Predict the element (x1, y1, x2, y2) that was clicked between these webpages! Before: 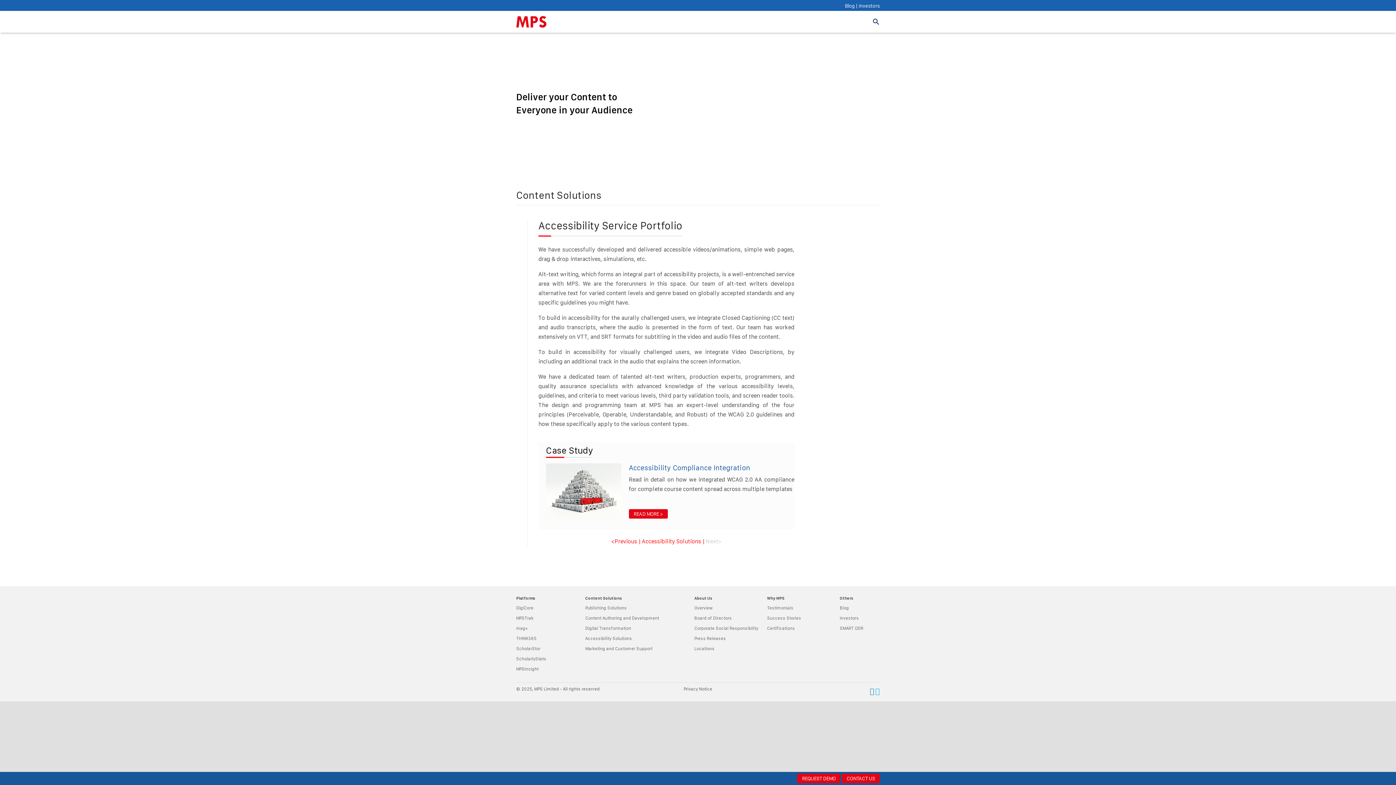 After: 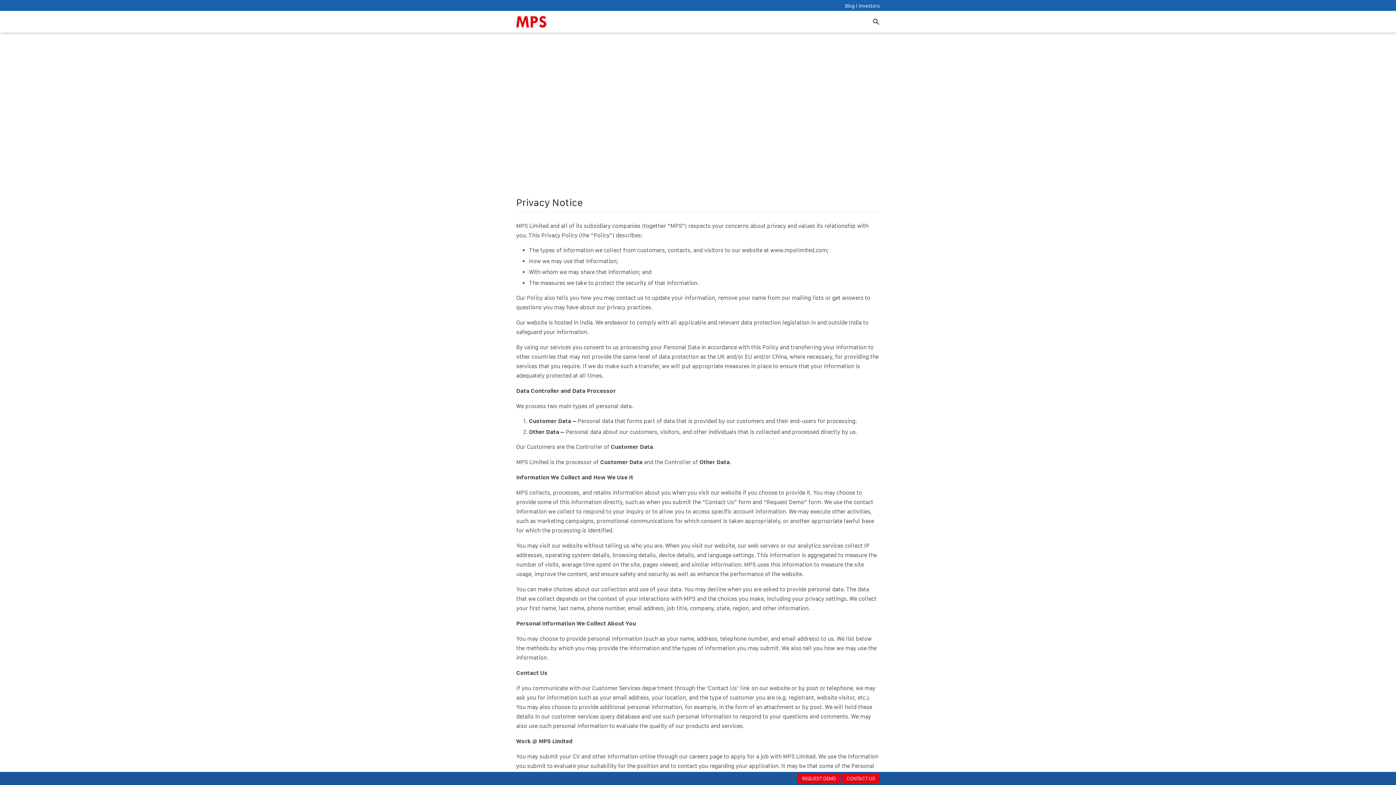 Action: bbox: (683, 686, 712, 692) label: Privacy Notice